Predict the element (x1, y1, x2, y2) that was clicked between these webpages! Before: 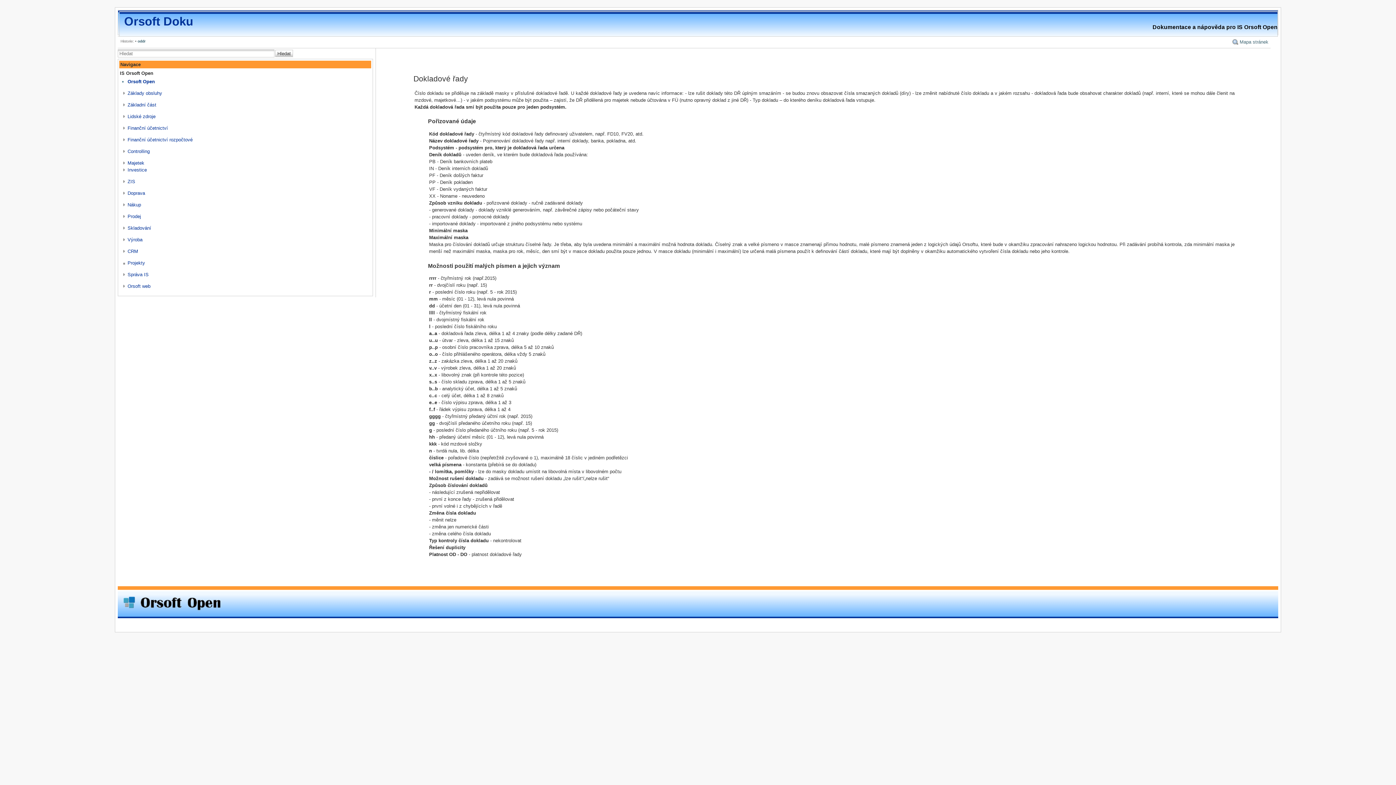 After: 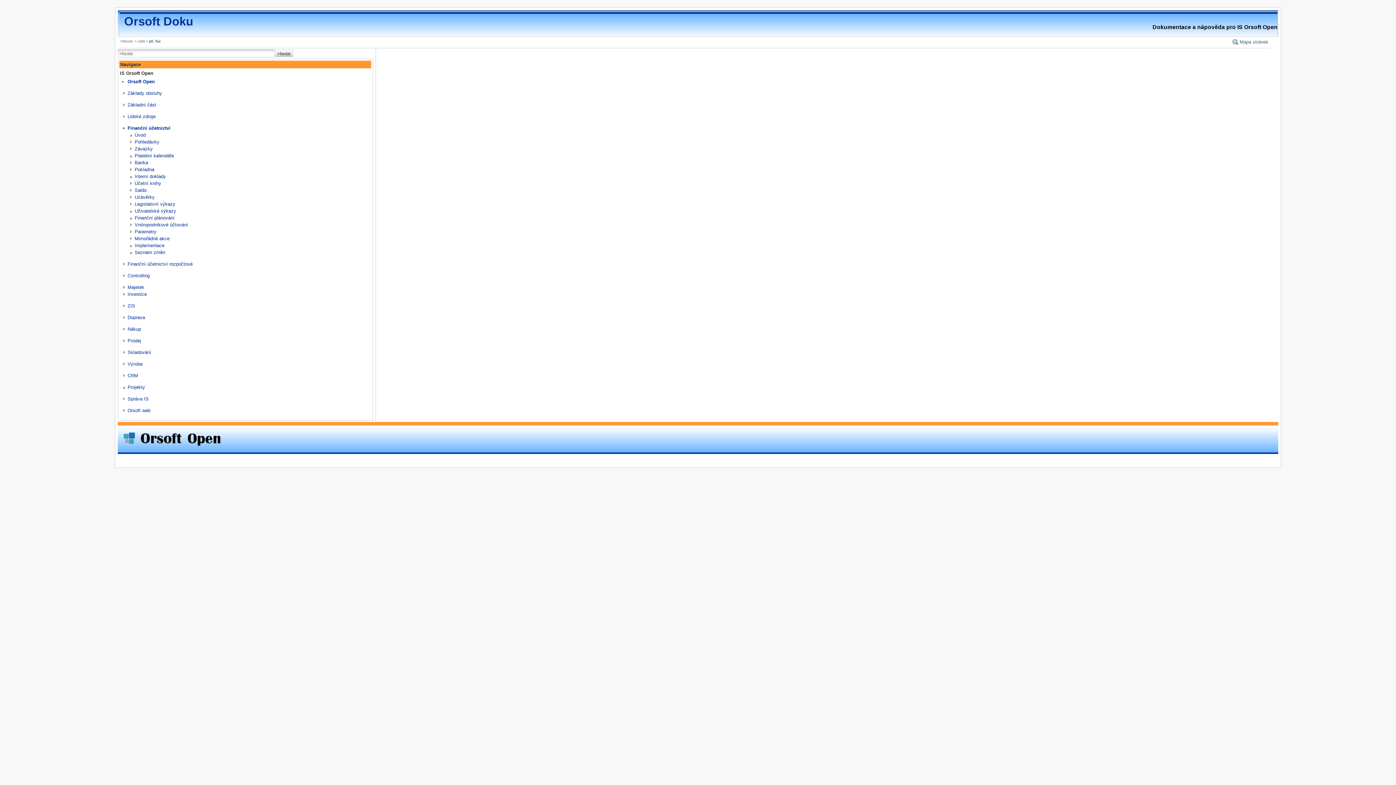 Action: label: Finanční účetnictví bbox: (127, 125, 167, 130)